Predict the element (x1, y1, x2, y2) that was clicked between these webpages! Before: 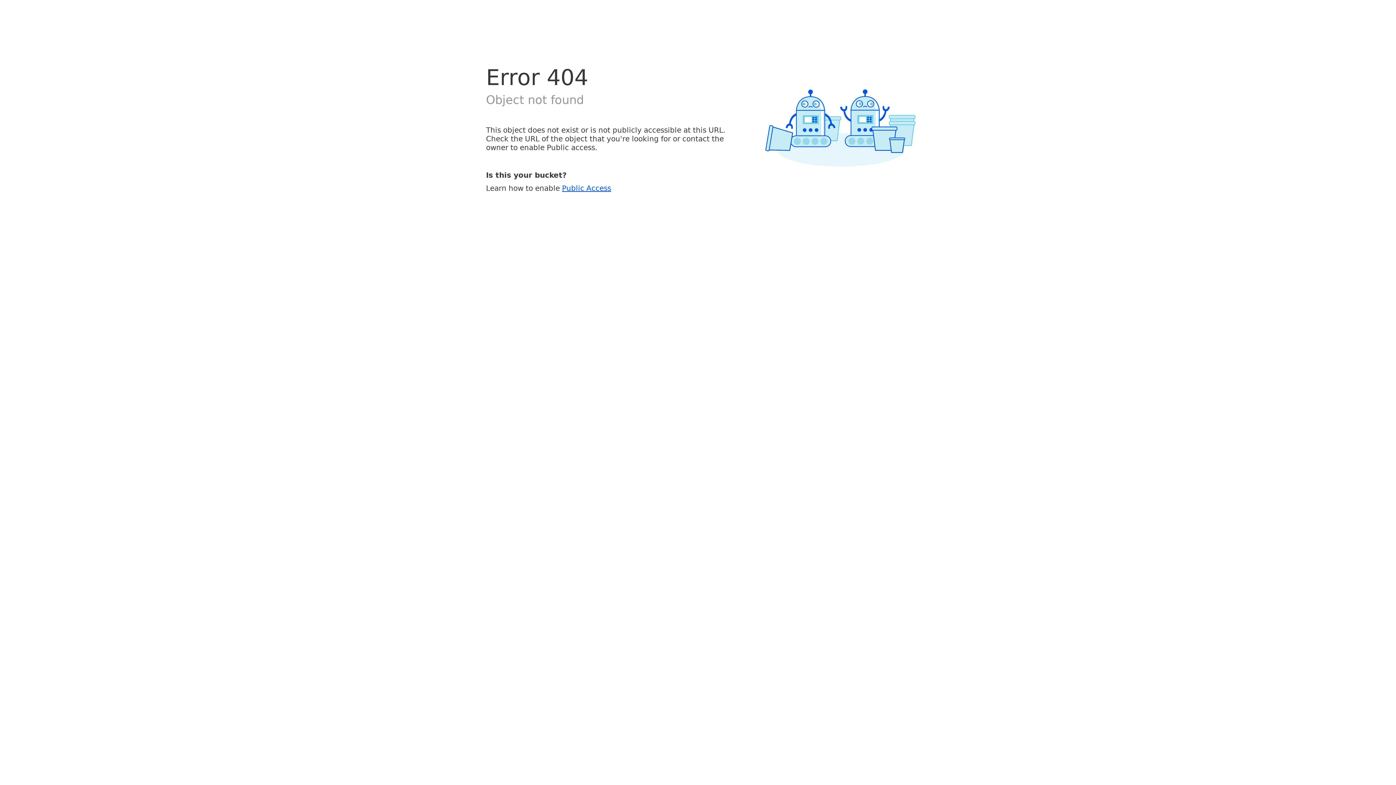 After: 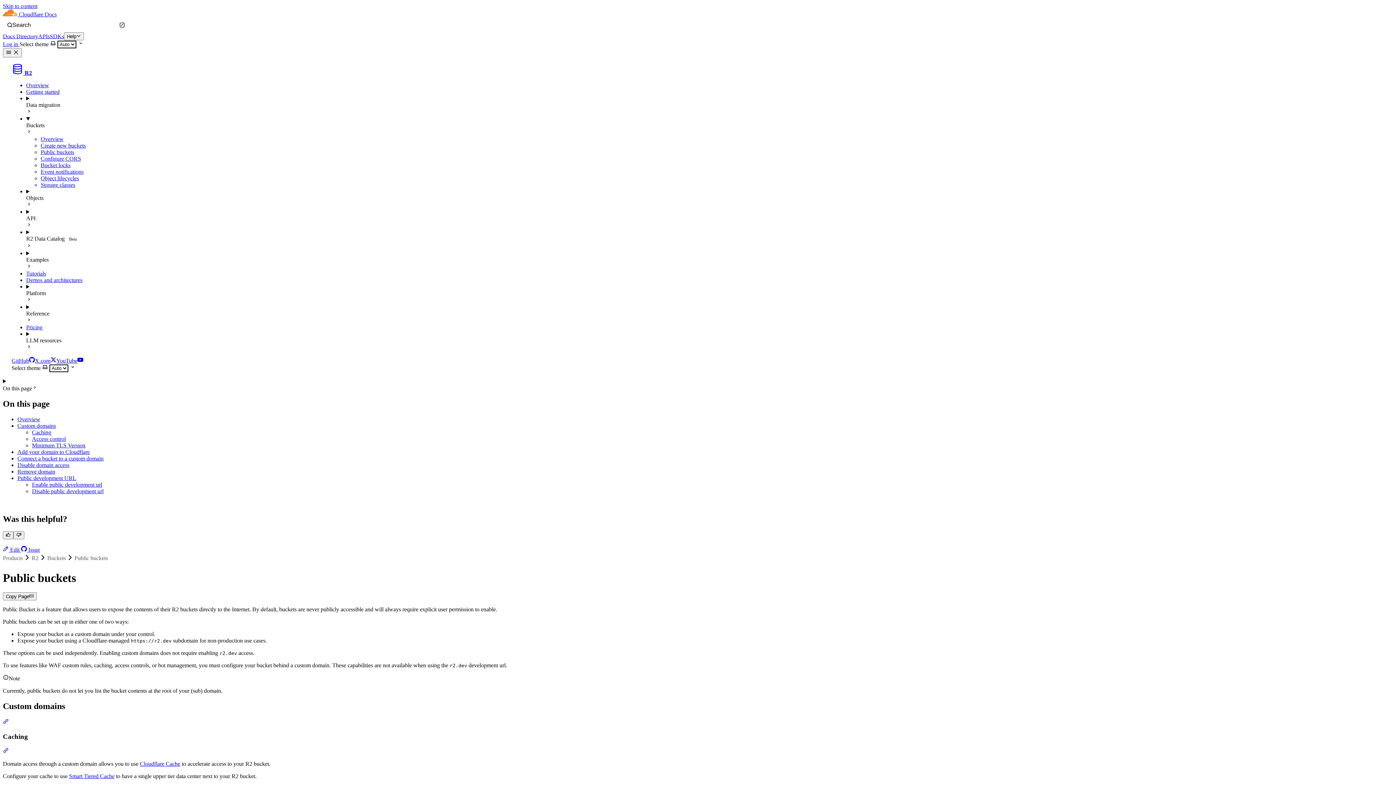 Action: bbox: (562, 183, 611, 192) label: Public Access